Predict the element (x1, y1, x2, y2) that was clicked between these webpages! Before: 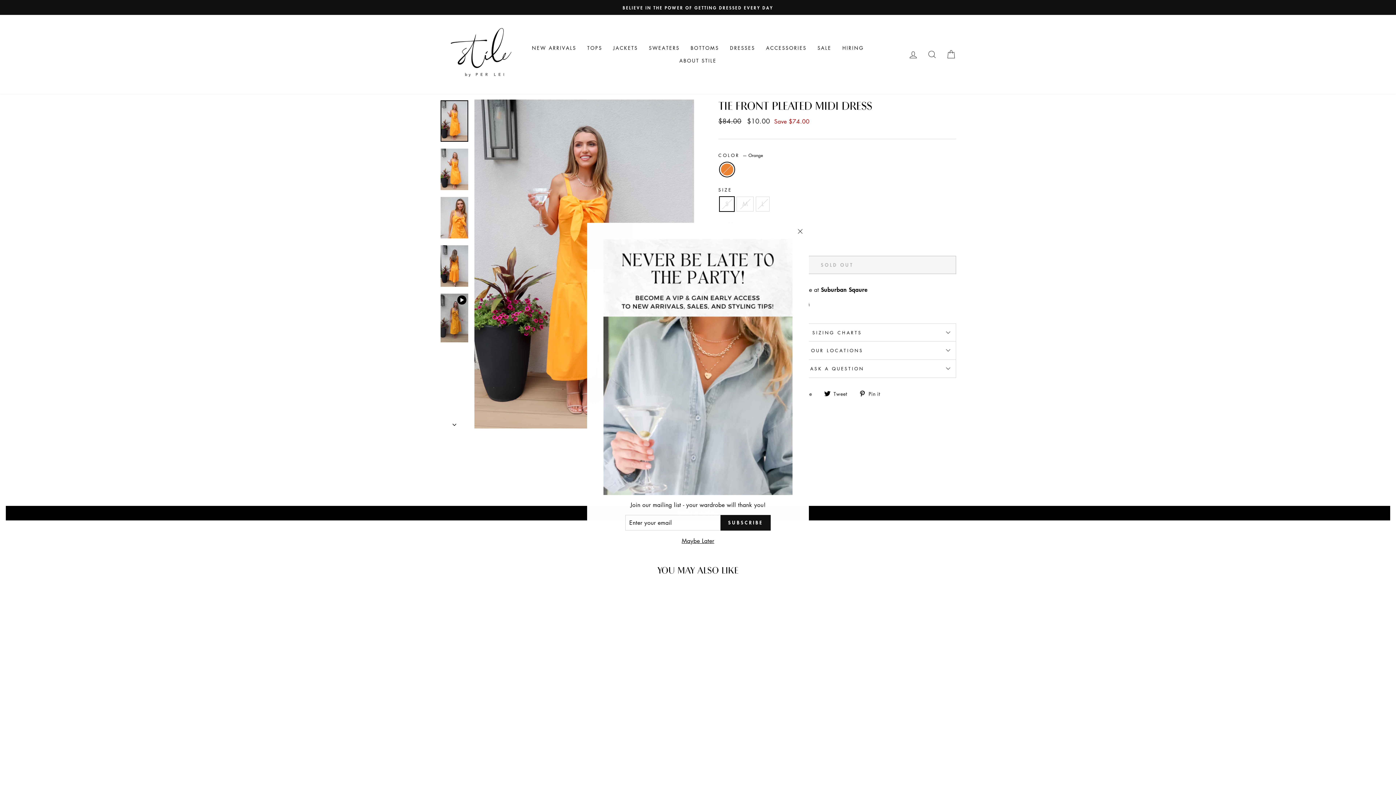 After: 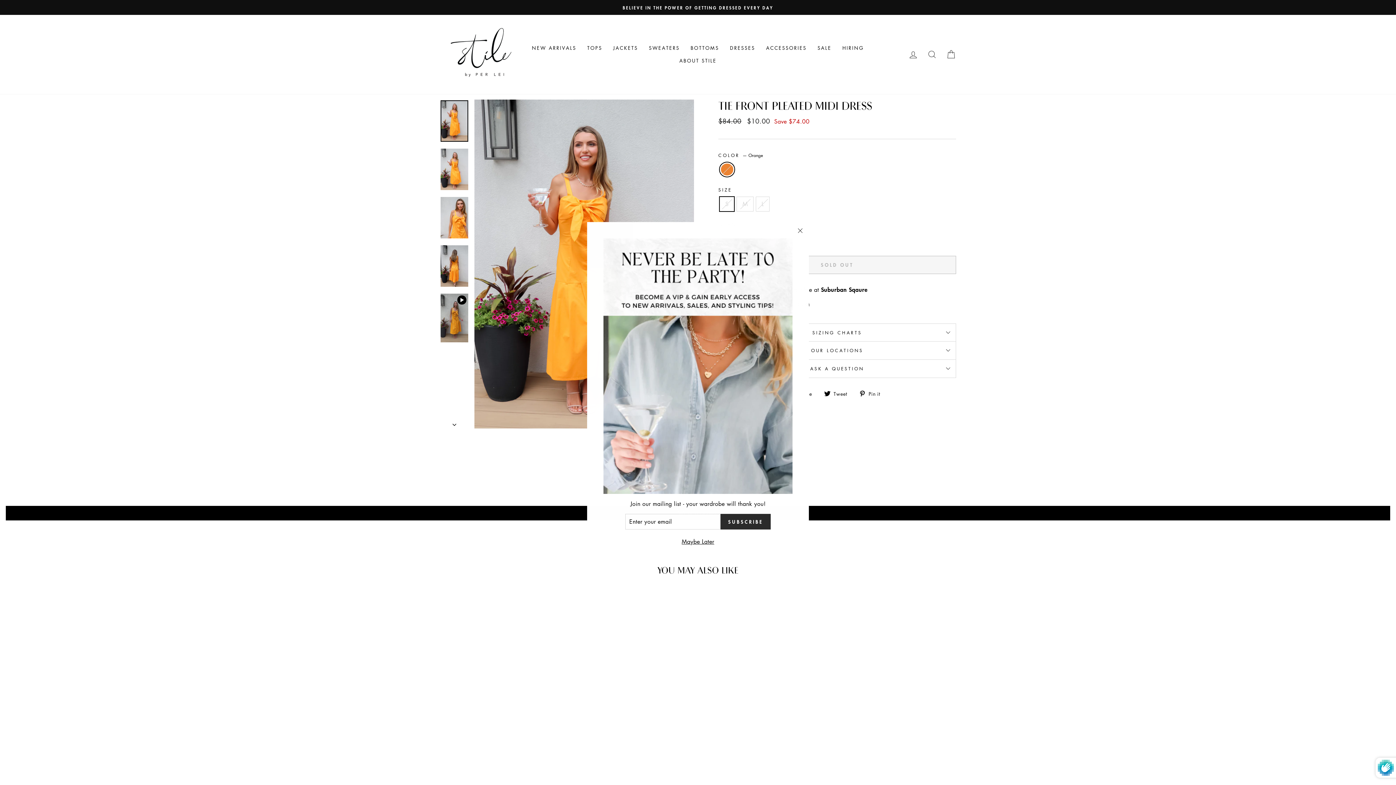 Action: bbox: (720, 526, 770, 541) label: SUBSCRIBE